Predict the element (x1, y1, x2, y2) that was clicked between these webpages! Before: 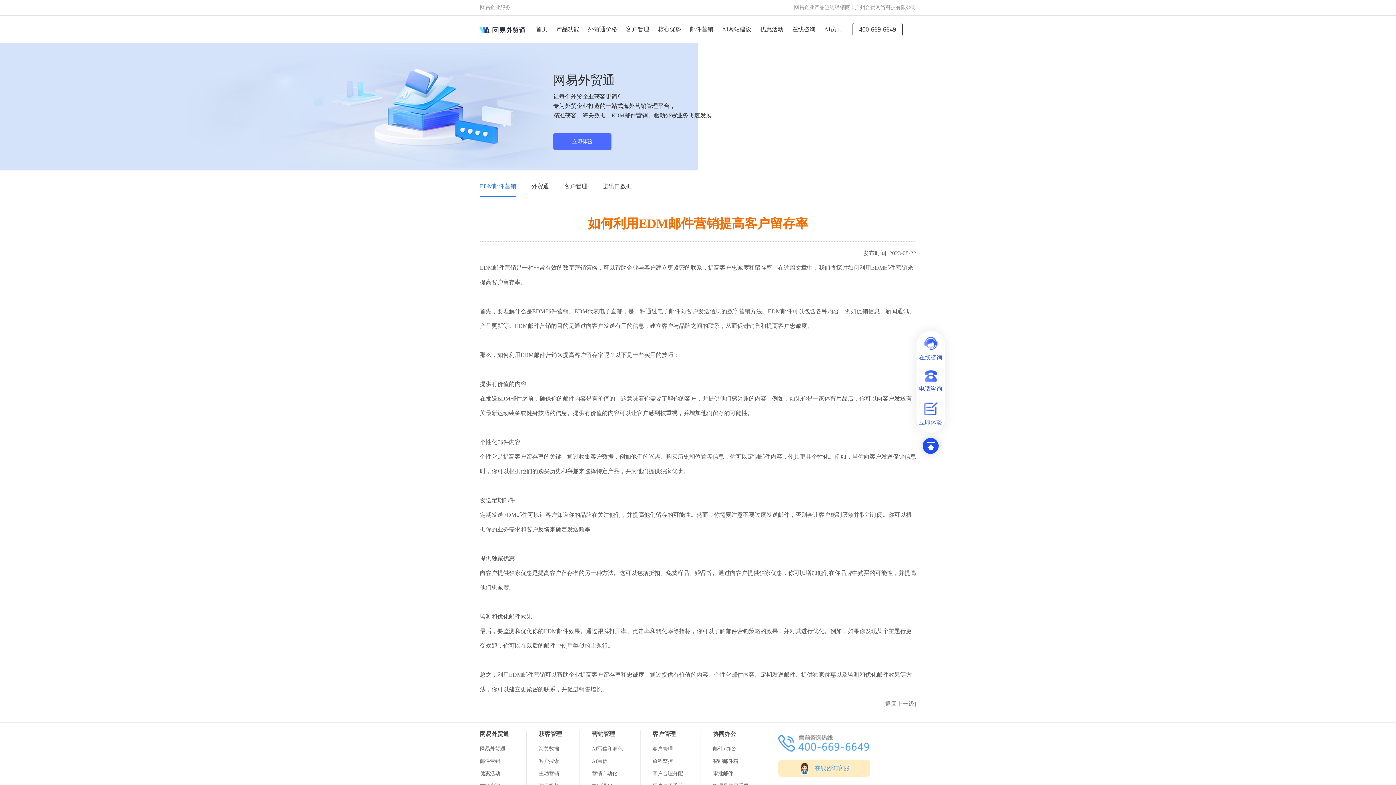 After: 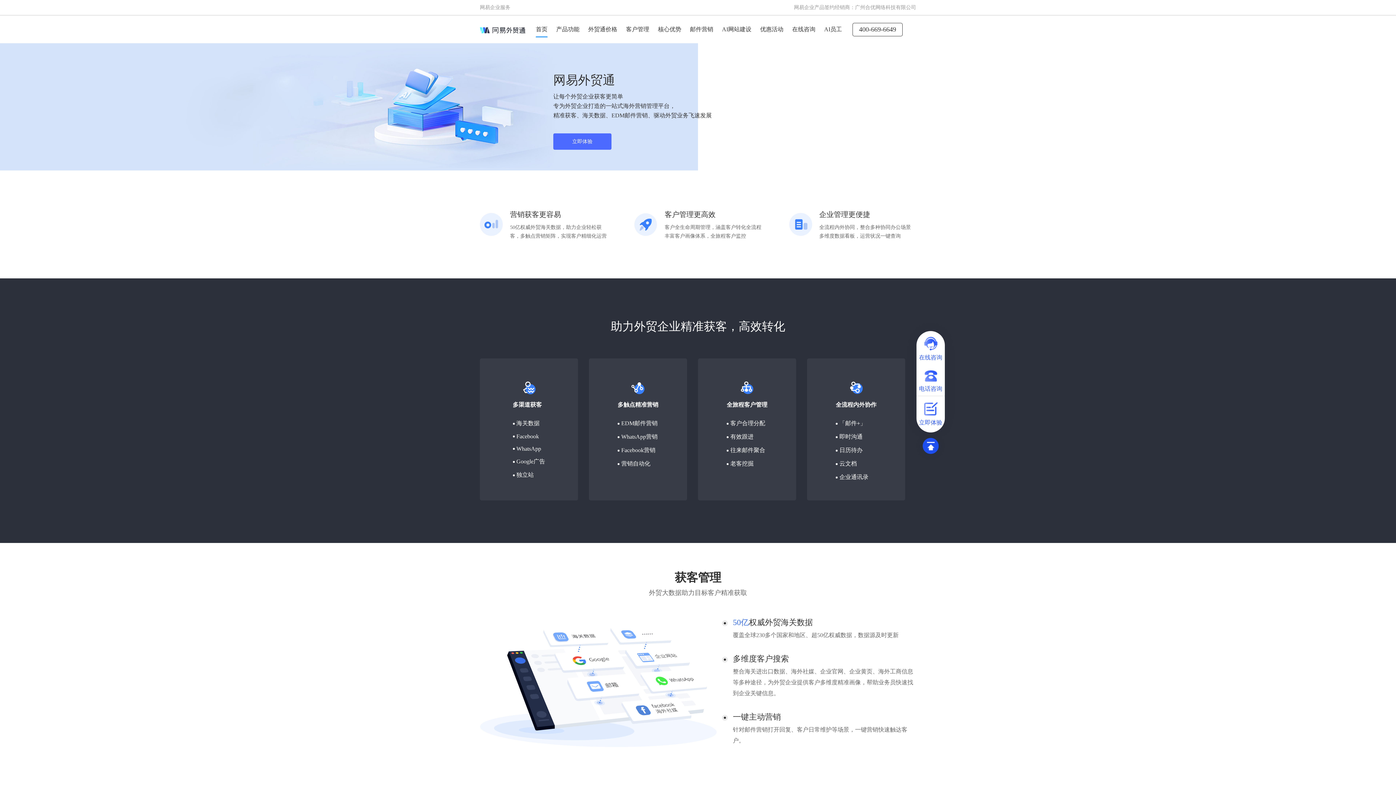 Action: label: 首页 bbox: (536, 26, 547, 39)